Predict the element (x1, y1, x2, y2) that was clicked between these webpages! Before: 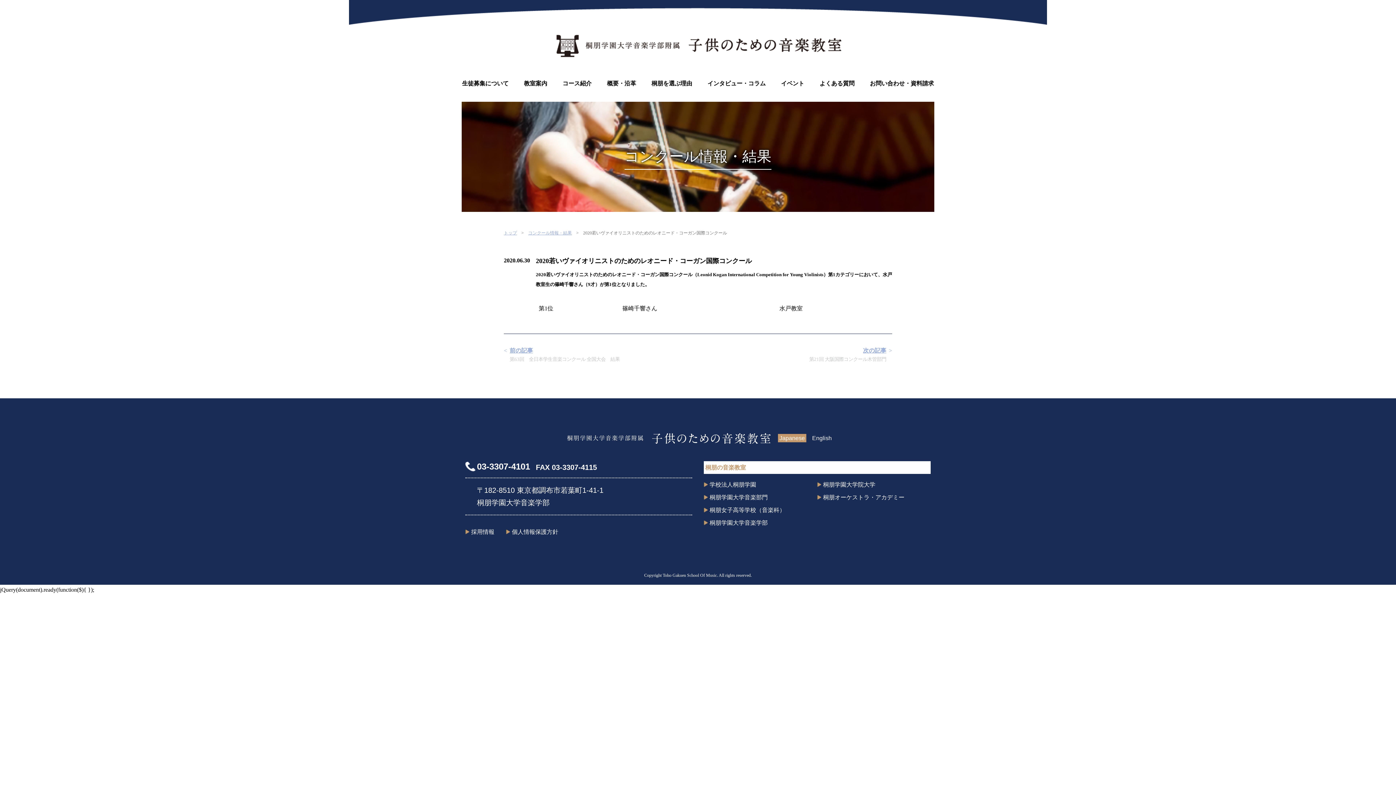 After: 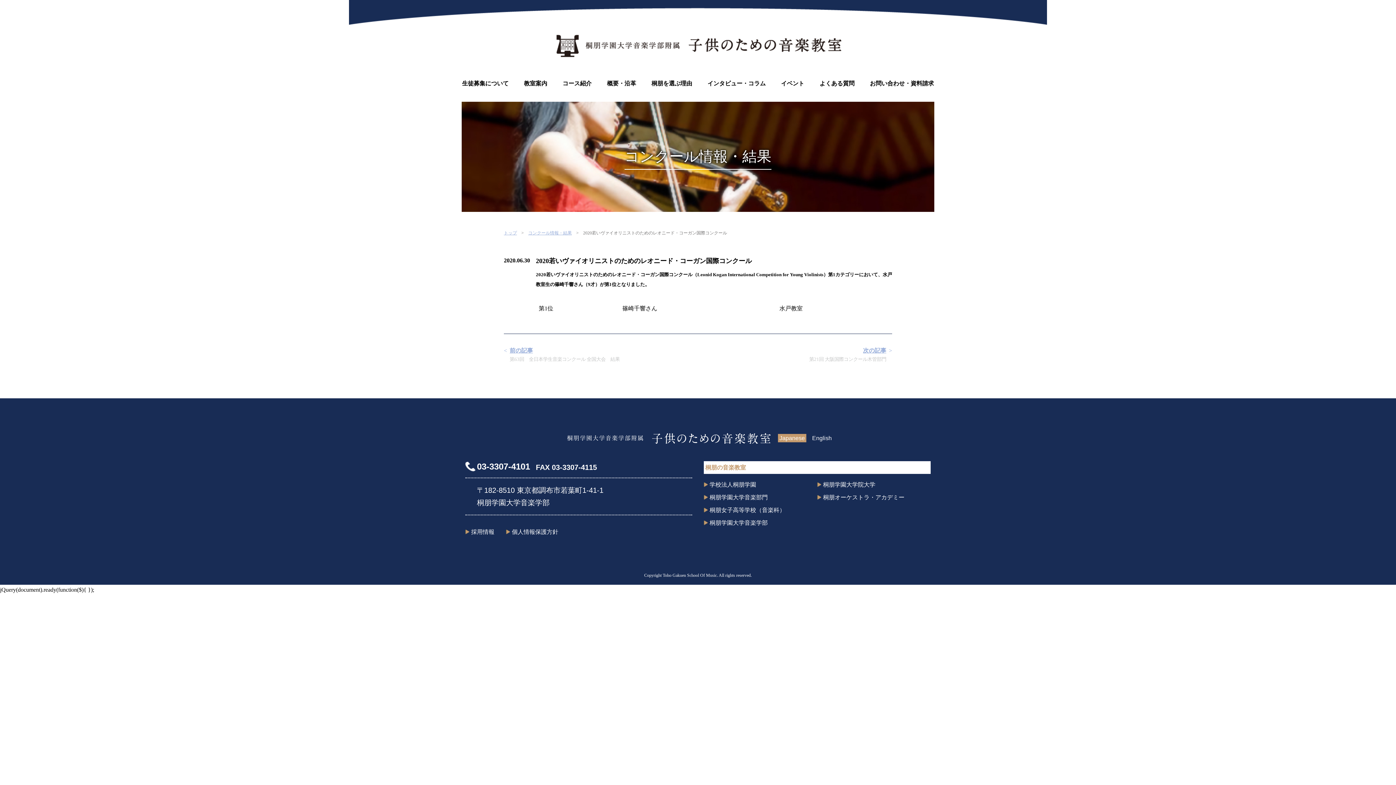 Action: bbox: (1369, 755, 1389, 775)